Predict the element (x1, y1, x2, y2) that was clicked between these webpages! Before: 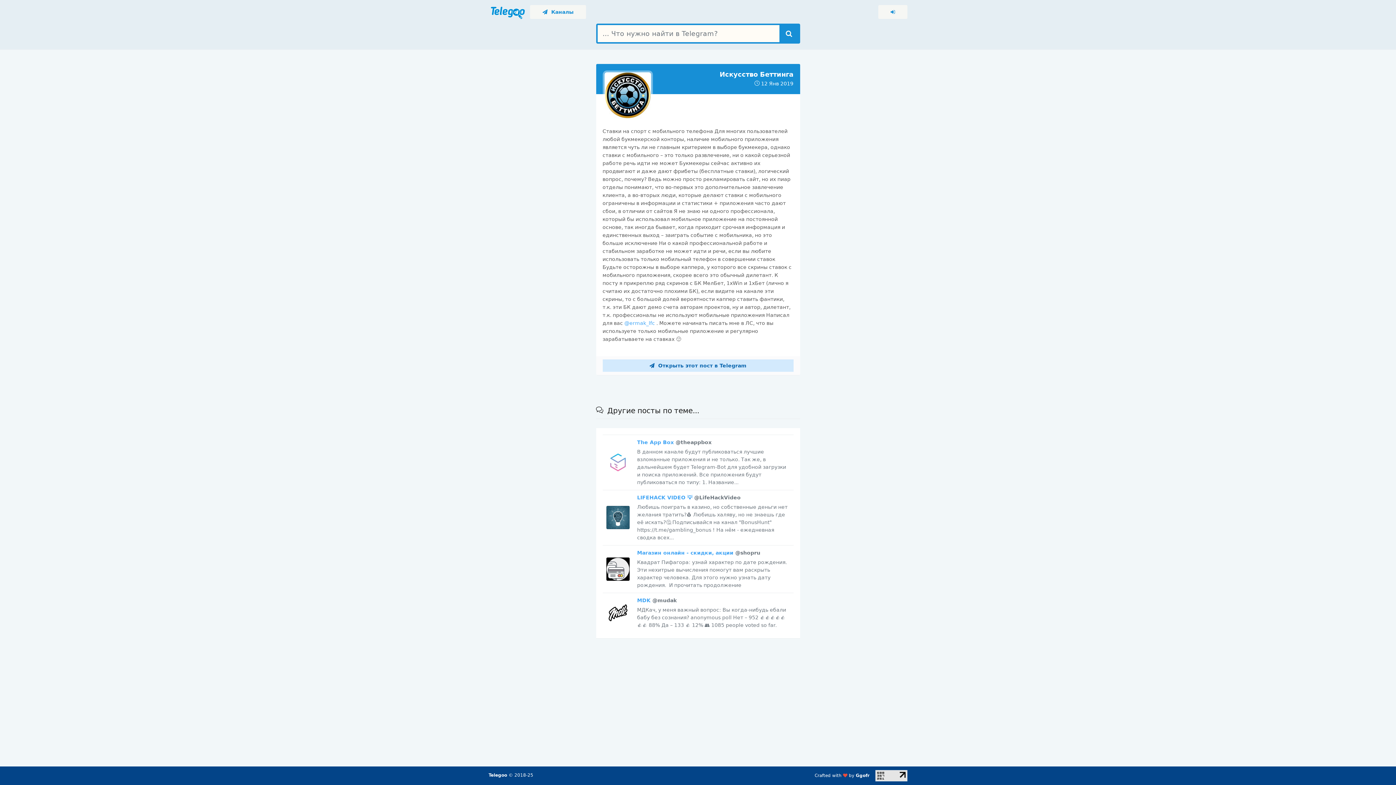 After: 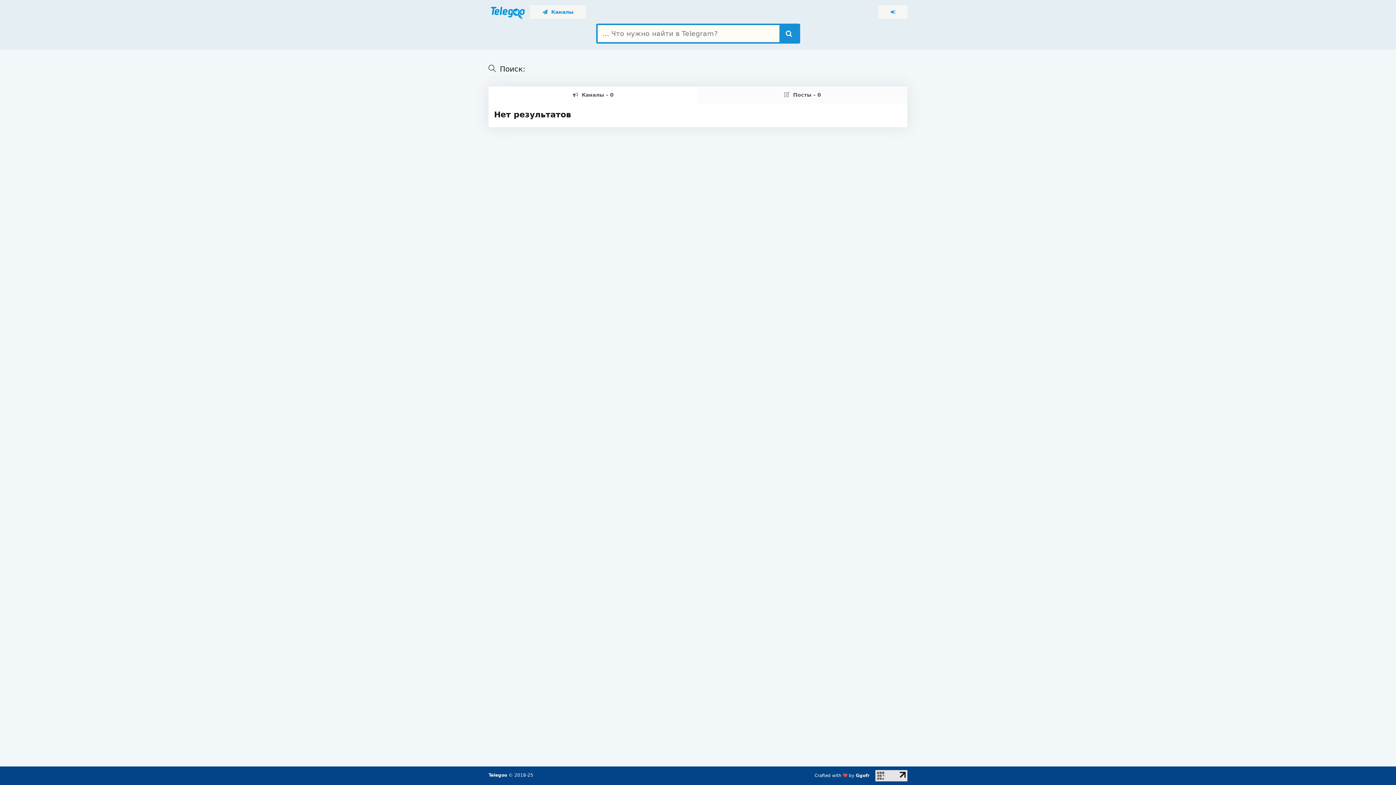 Action: bbox: (779, 25, 798, 42)